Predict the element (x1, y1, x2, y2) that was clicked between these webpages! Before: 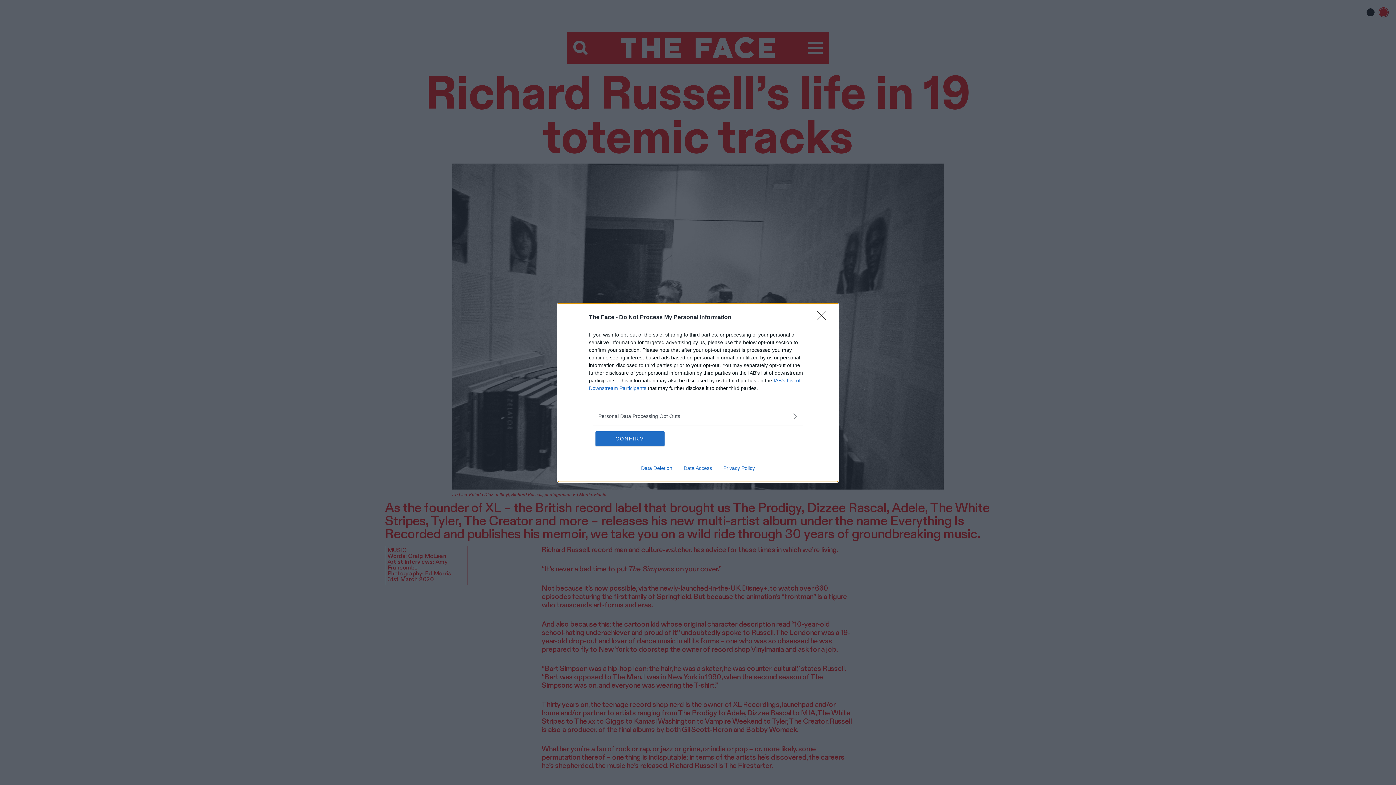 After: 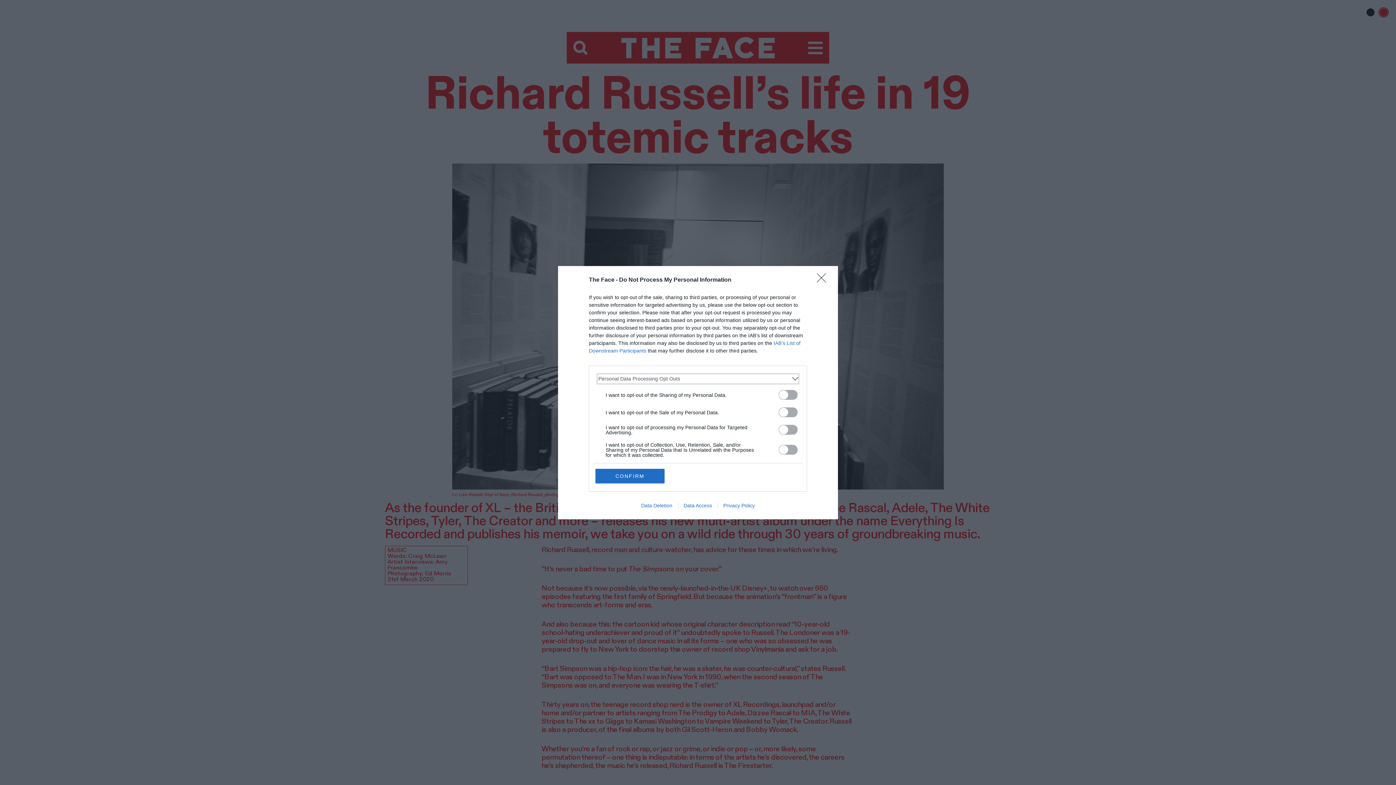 Action: bbox: (598, 412, 797, 420) label: Opt-Outs